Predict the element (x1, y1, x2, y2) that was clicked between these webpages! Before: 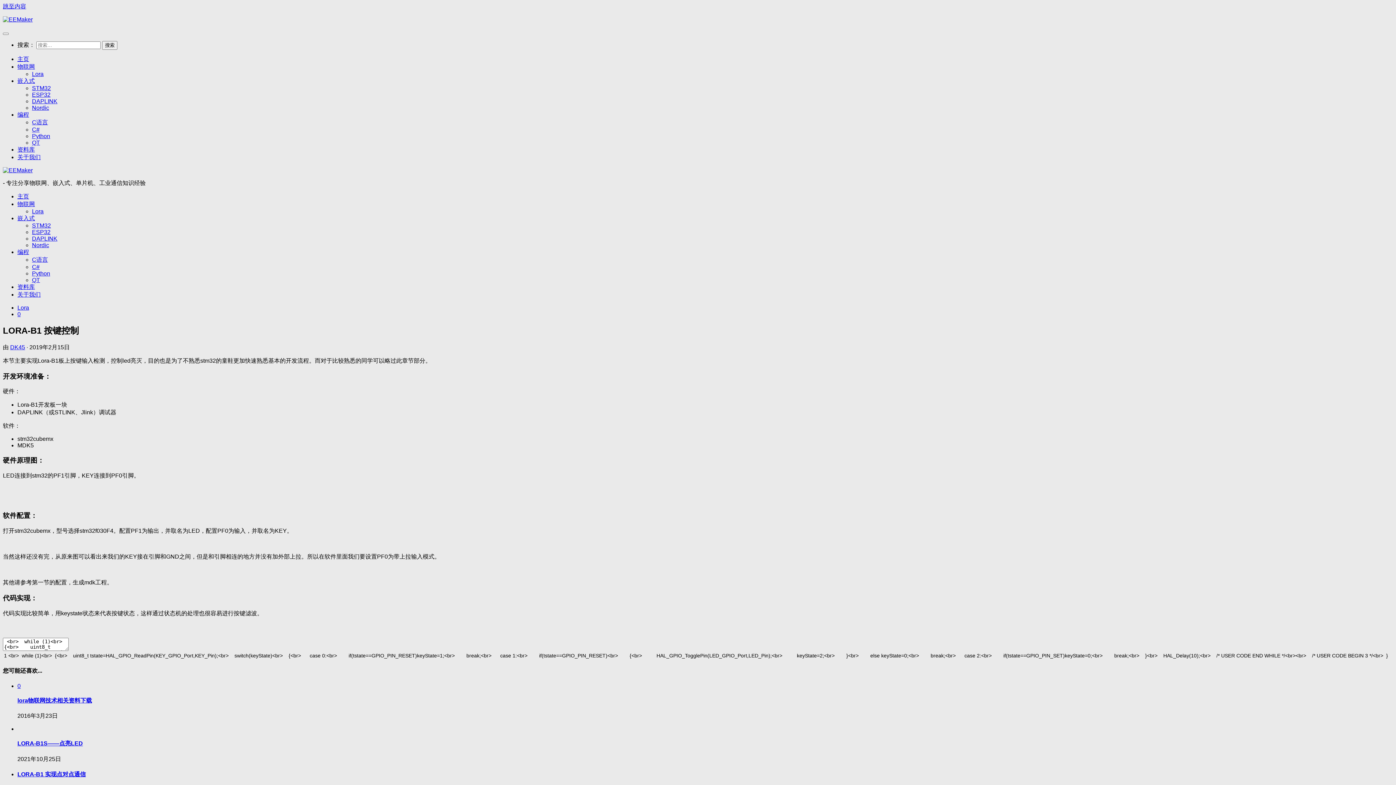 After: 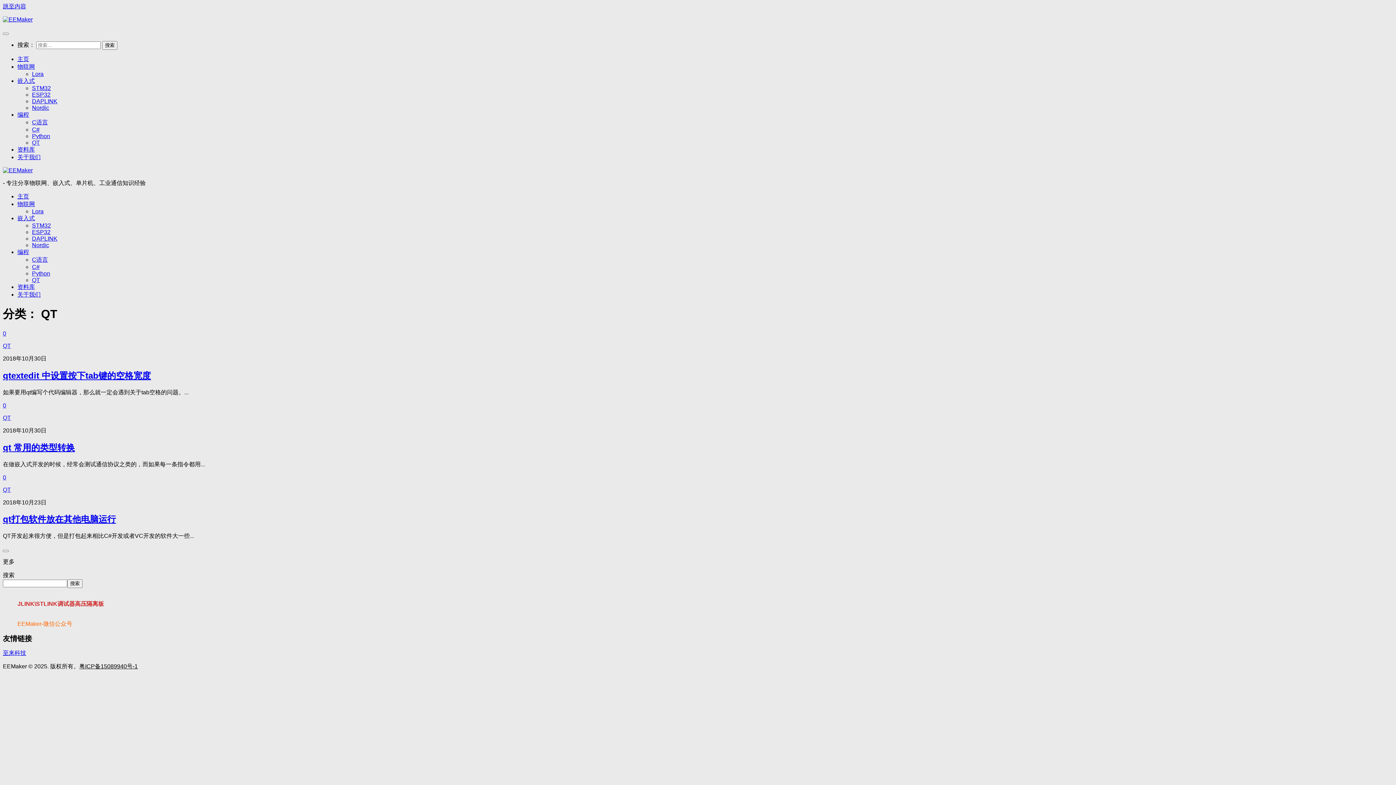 Action: bbox: (32, 139, 40, 145) label: QT